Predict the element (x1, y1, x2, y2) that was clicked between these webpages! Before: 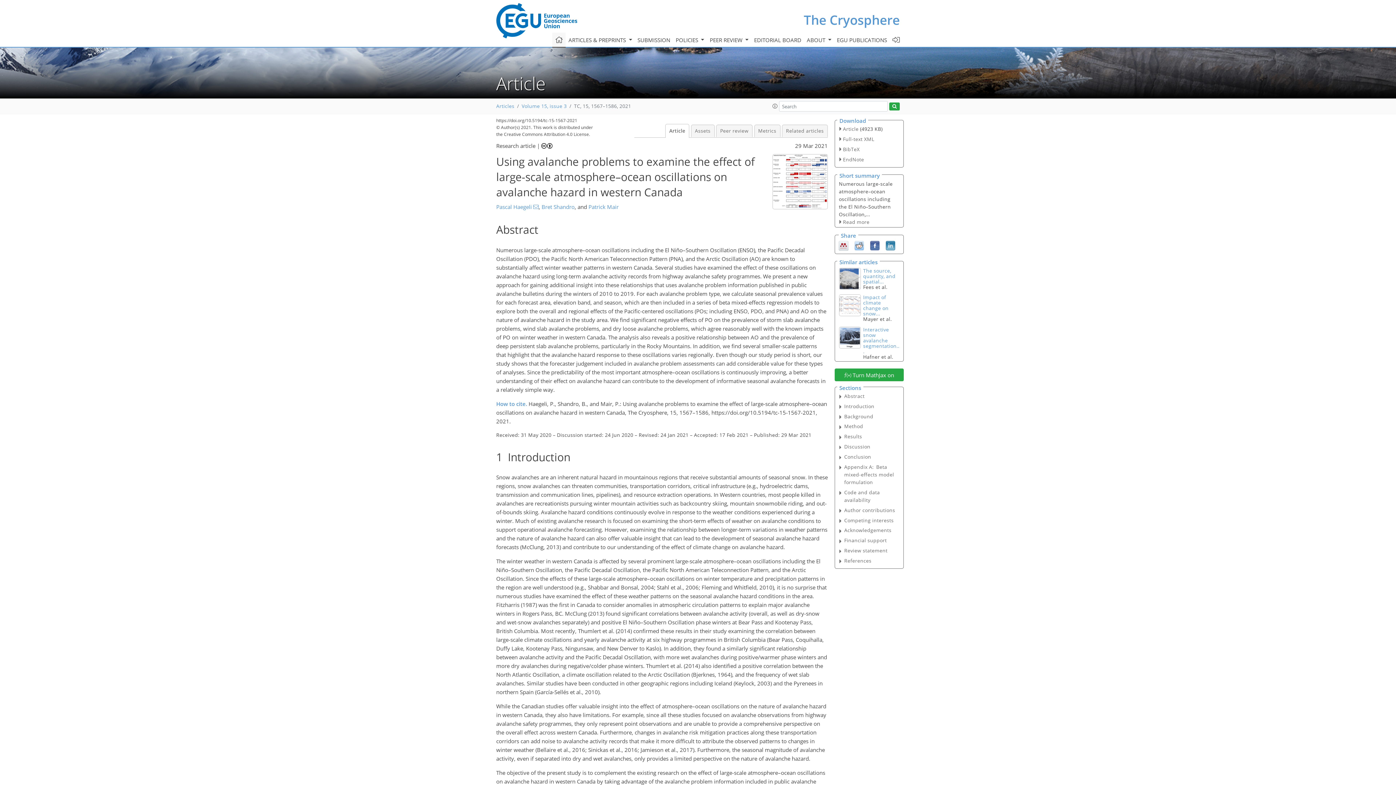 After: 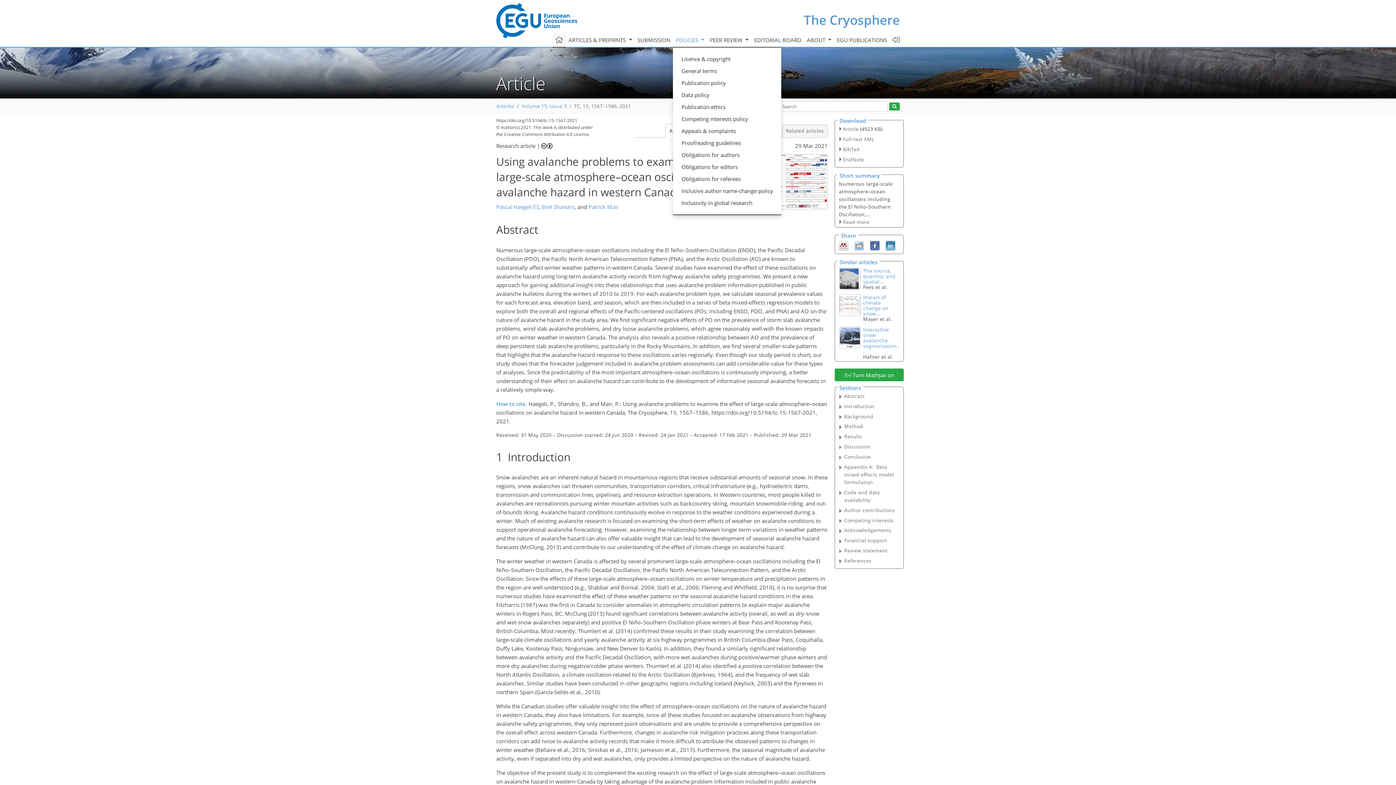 Action: bbox: (673, 32, 707, 47) label: POLICIES 